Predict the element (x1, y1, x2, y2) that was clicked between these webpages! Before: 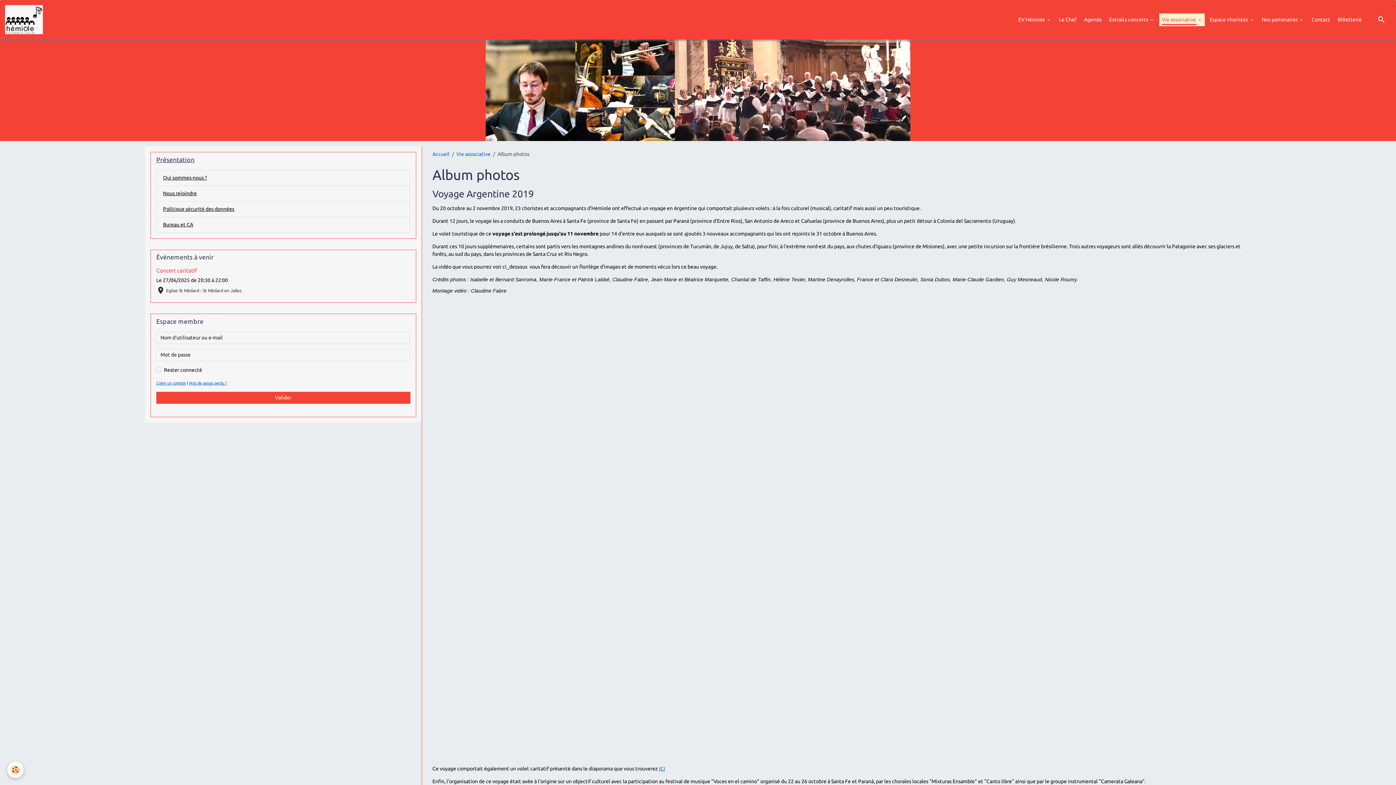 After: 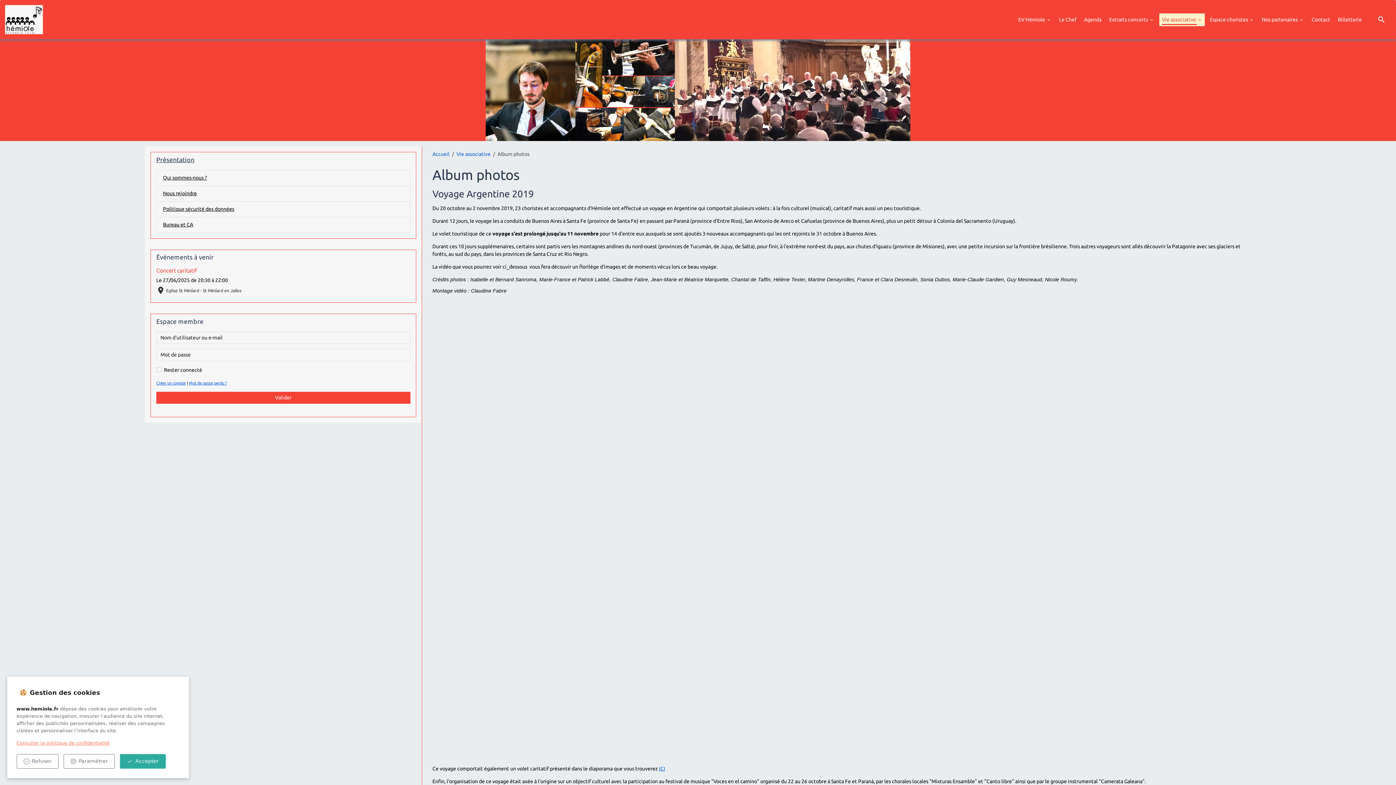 Action: label: Cookies bbox: (7, 762, 23, 778)